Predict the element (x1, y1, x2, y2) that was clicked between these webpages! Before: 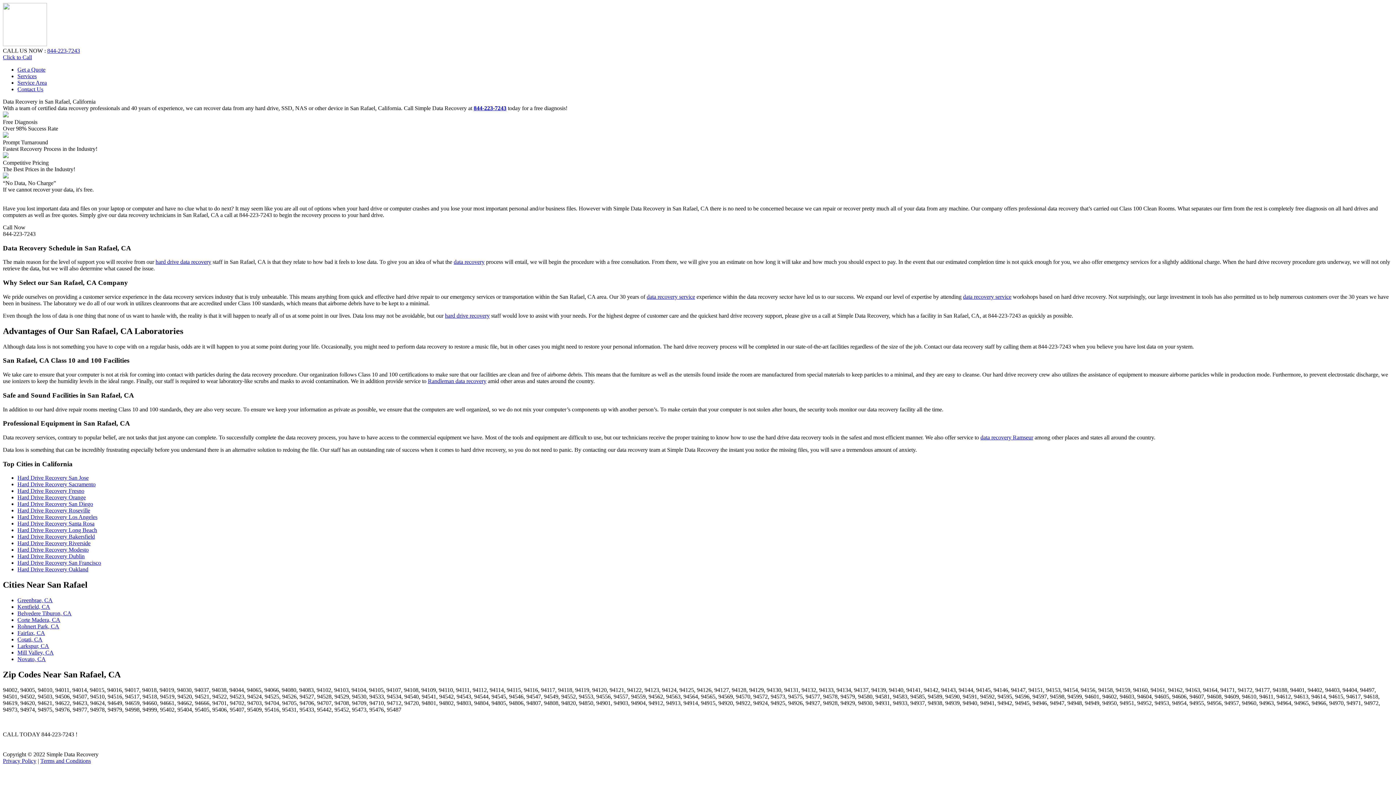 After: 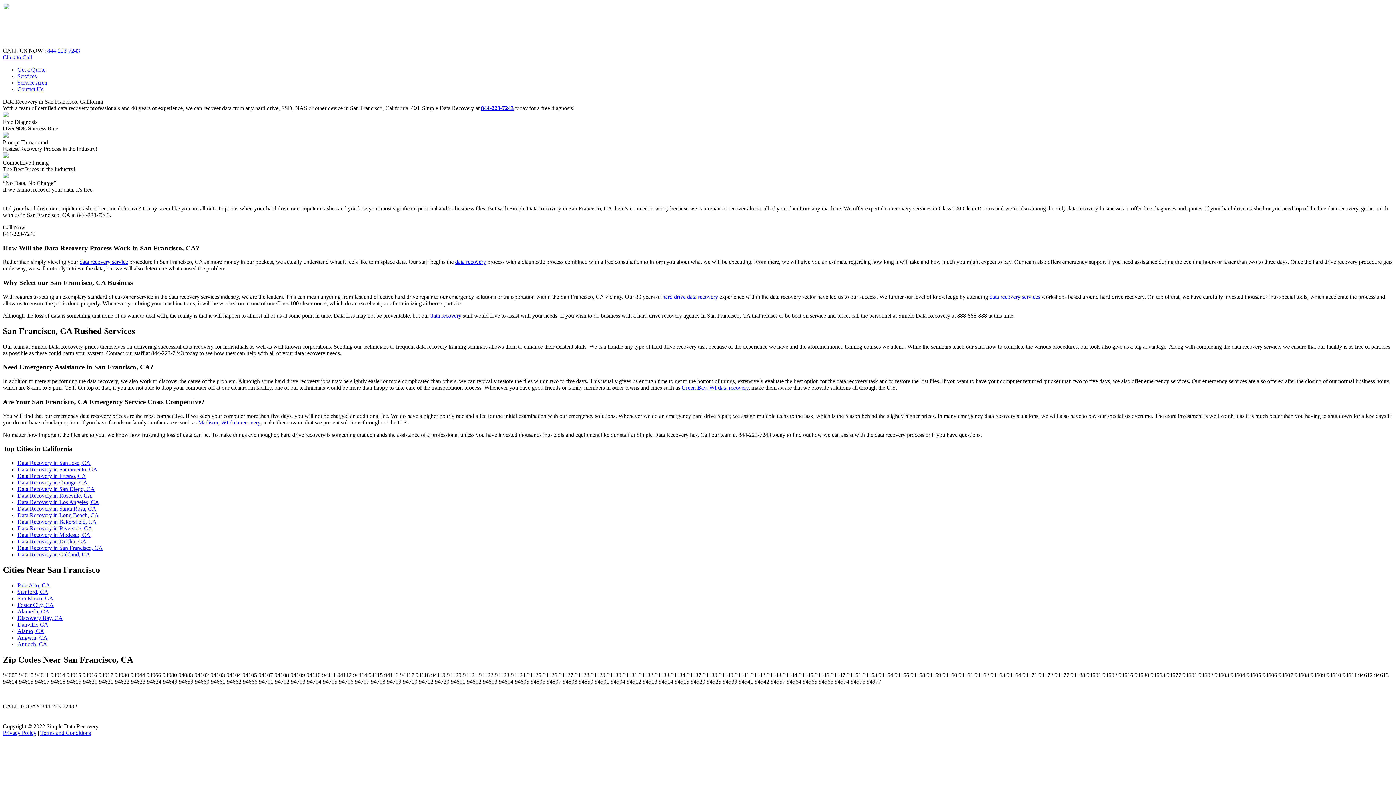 Action: label: Hard Drive Recovery San Francisco bbox: (17, 560, 101, 566)